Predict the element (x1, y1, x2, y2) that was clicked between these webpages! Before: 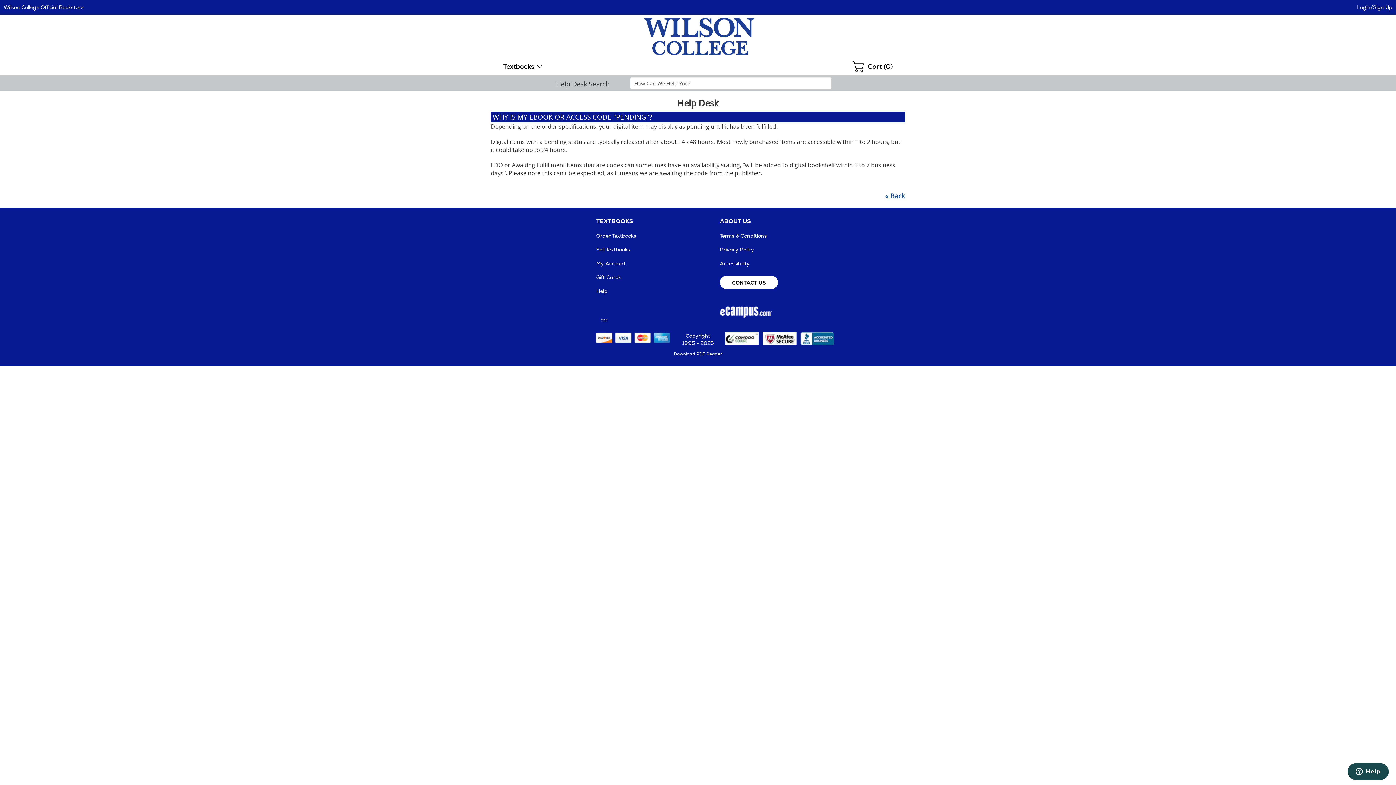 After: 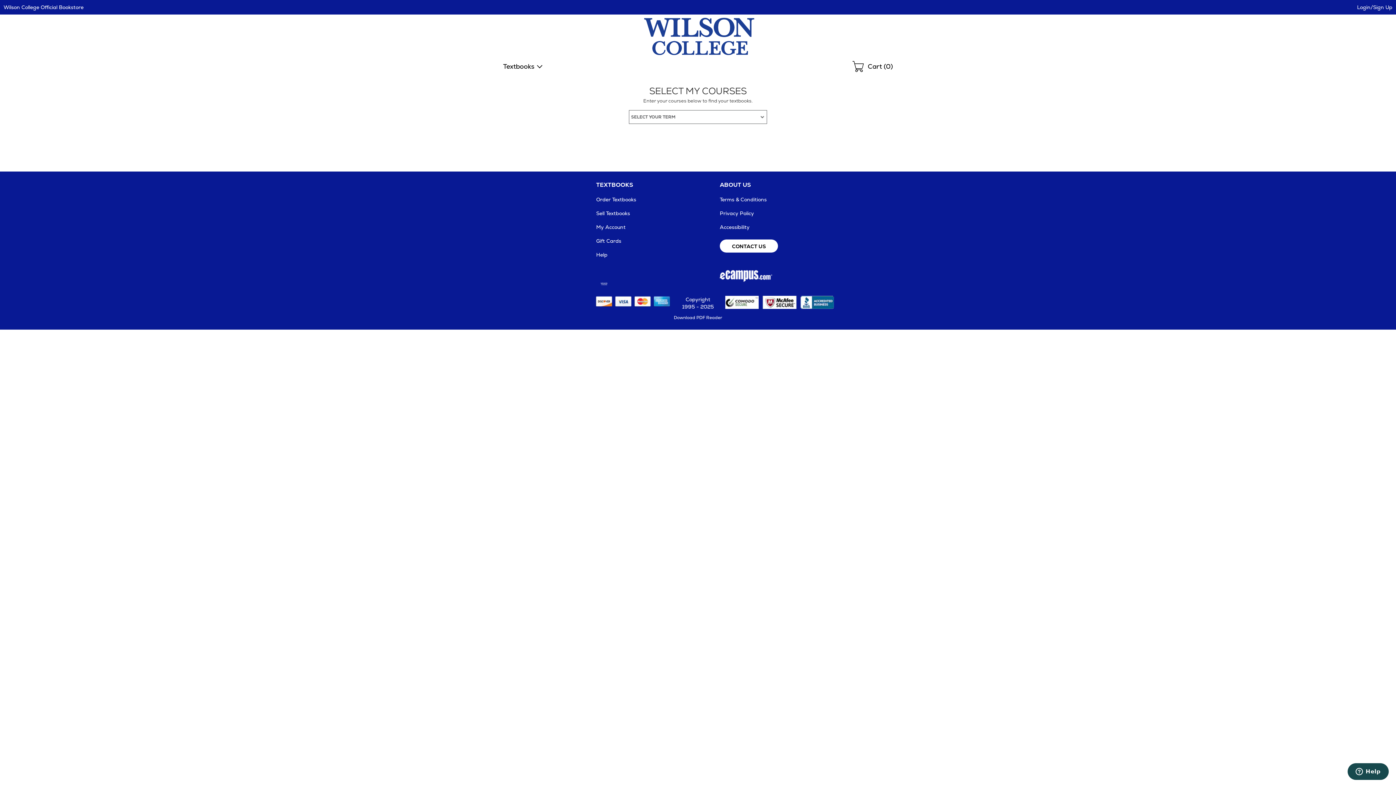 Action: label: Order Textbooks bbox: (596, 232, 636, 239)